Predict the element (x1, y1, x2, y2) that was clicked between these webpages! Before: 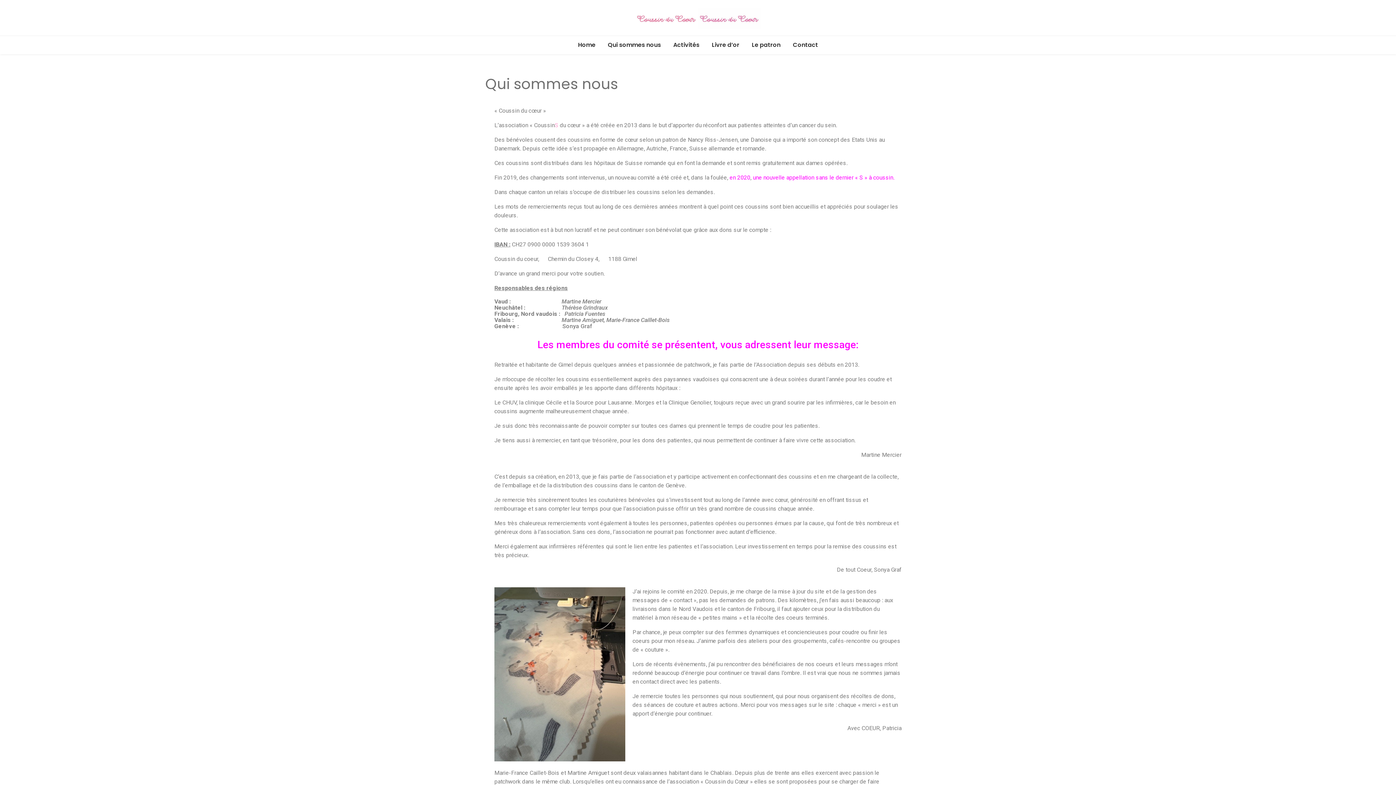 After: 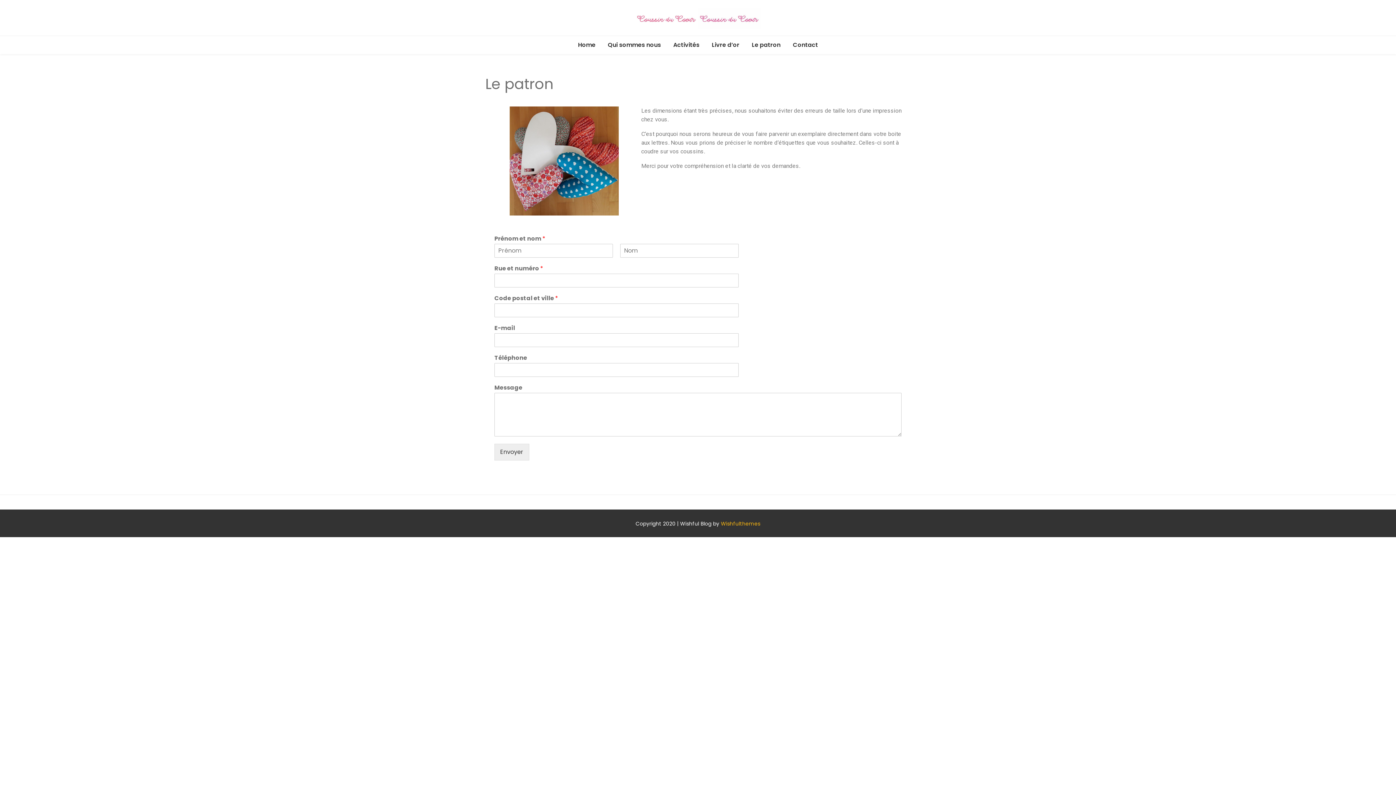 Action: bbox: (746, 35, 786, 54) label: Le patron